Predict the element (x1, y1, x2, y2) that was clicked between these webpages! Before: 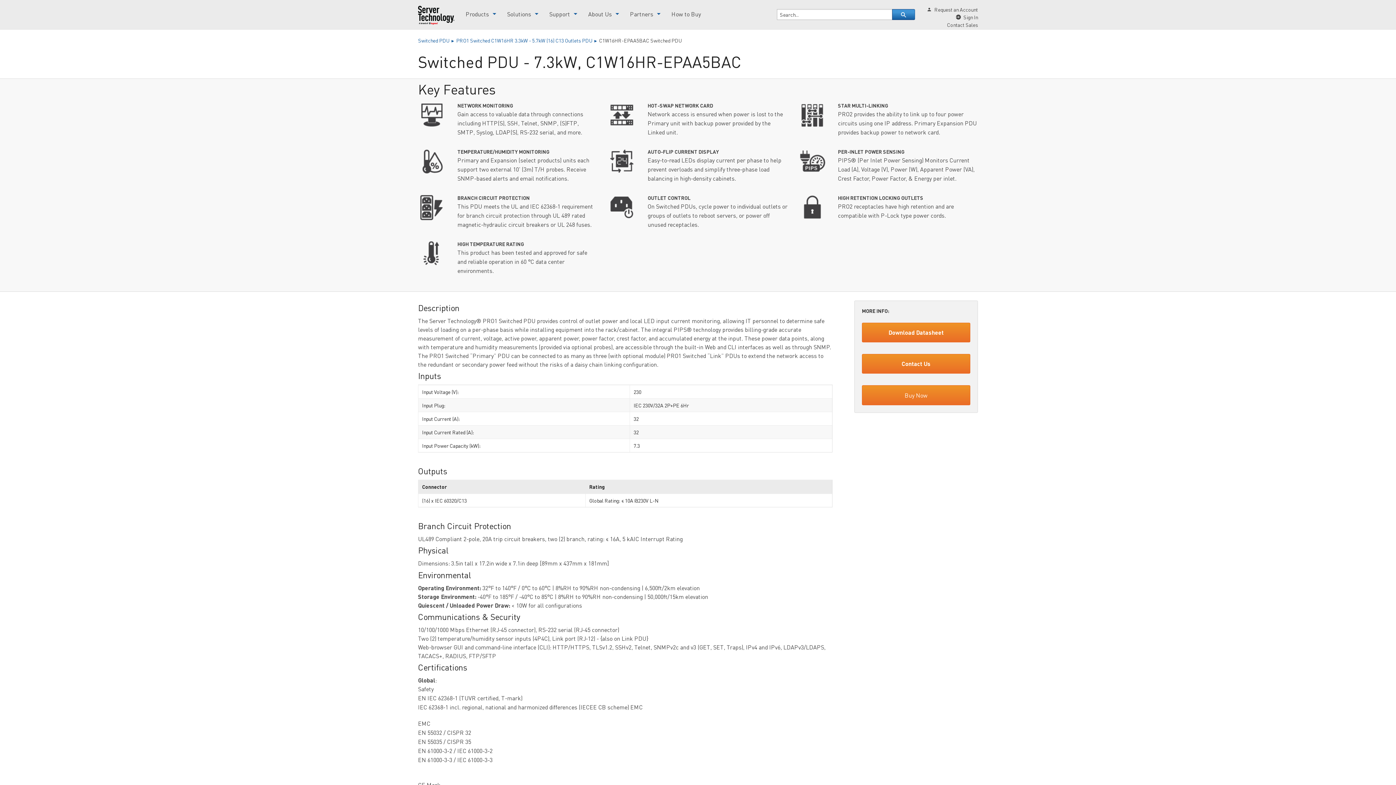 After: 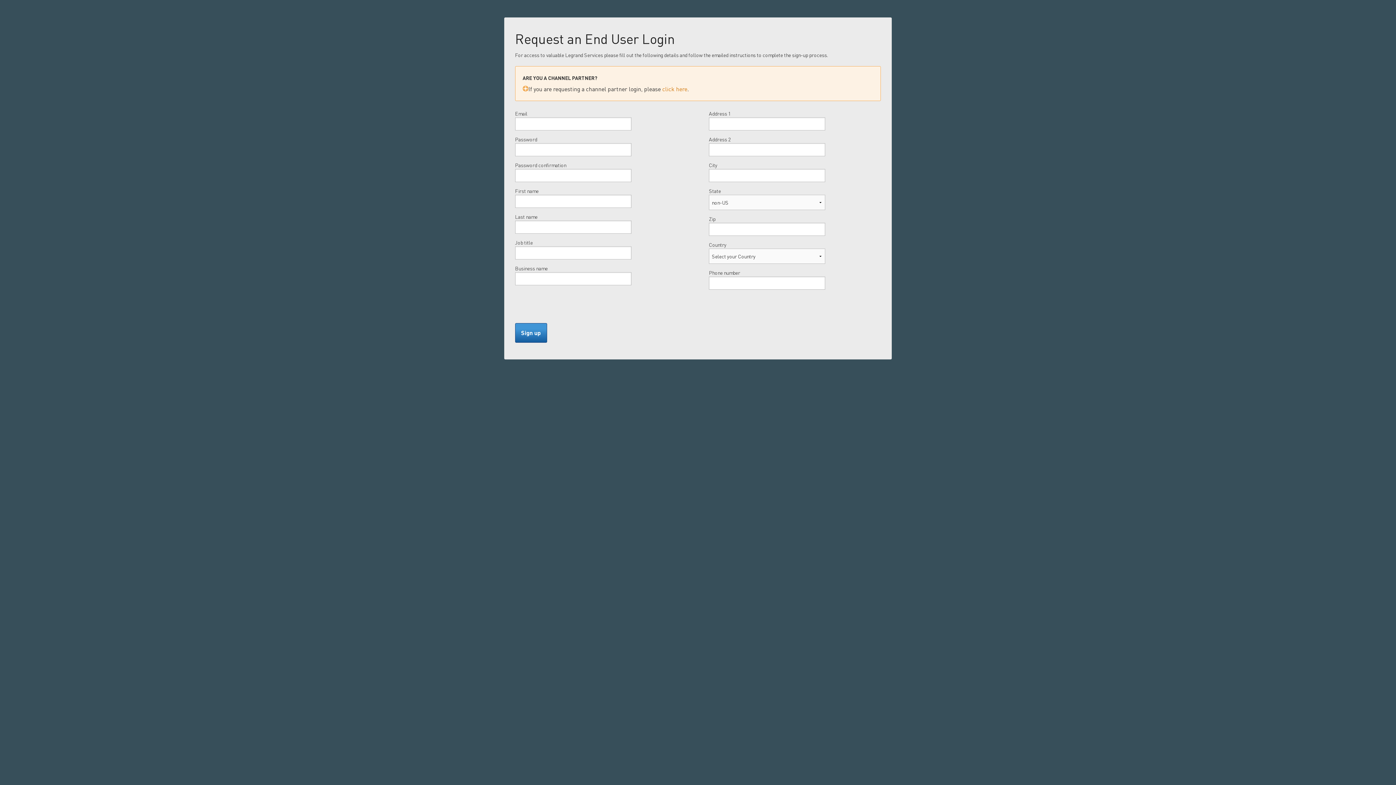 Action: label: Request an Account bbox: (934, 6, 978, 12)